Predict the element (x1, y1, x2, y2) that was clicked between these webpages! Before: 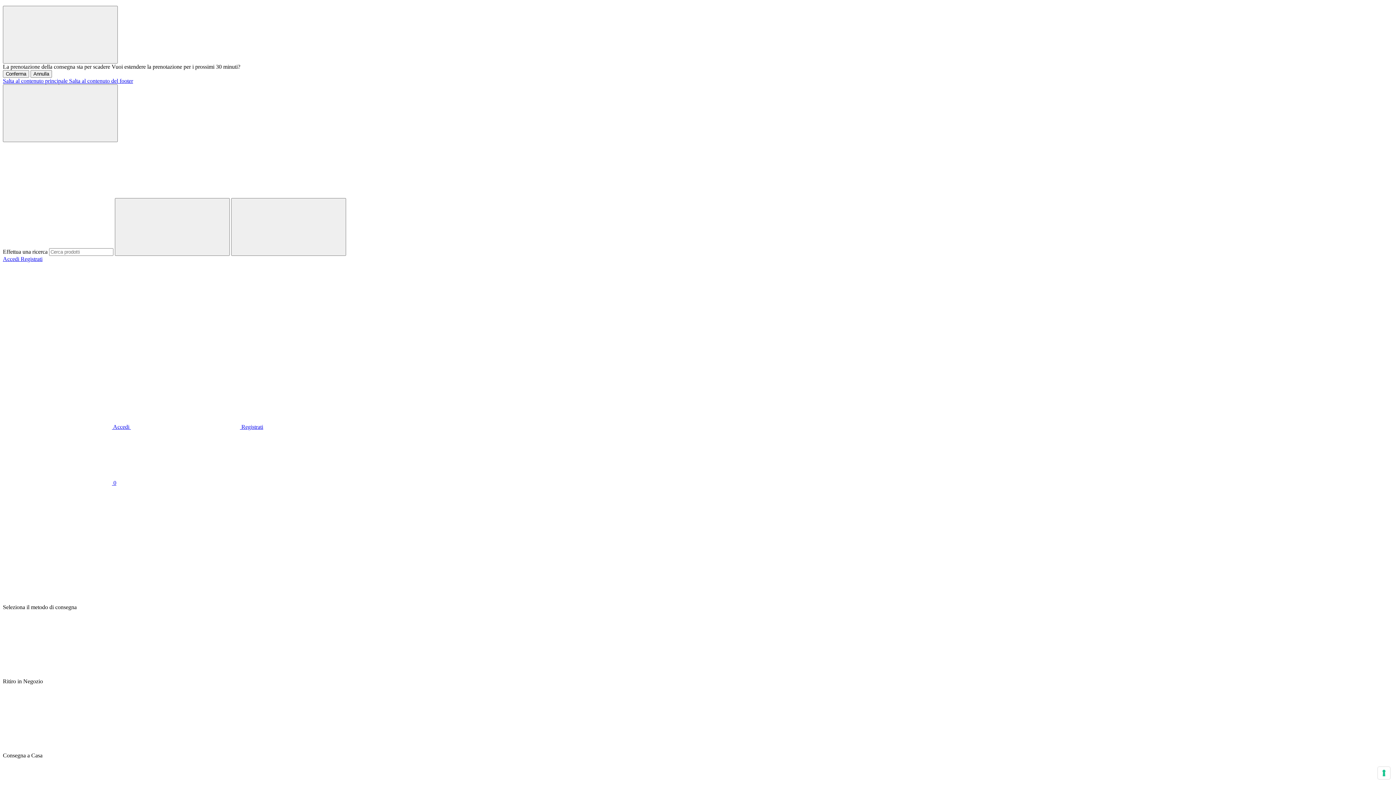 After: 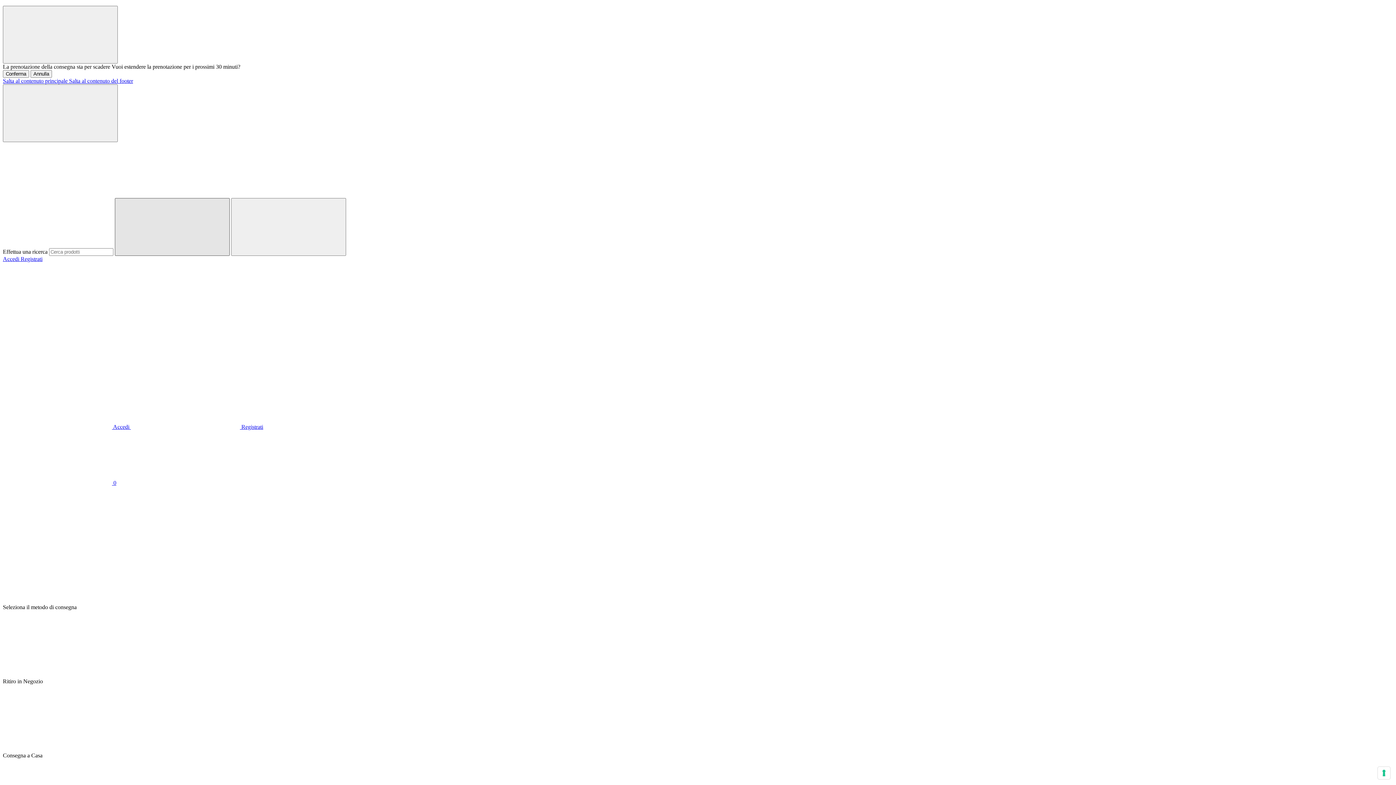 Action: bbox: (114, 198, 229, 256)